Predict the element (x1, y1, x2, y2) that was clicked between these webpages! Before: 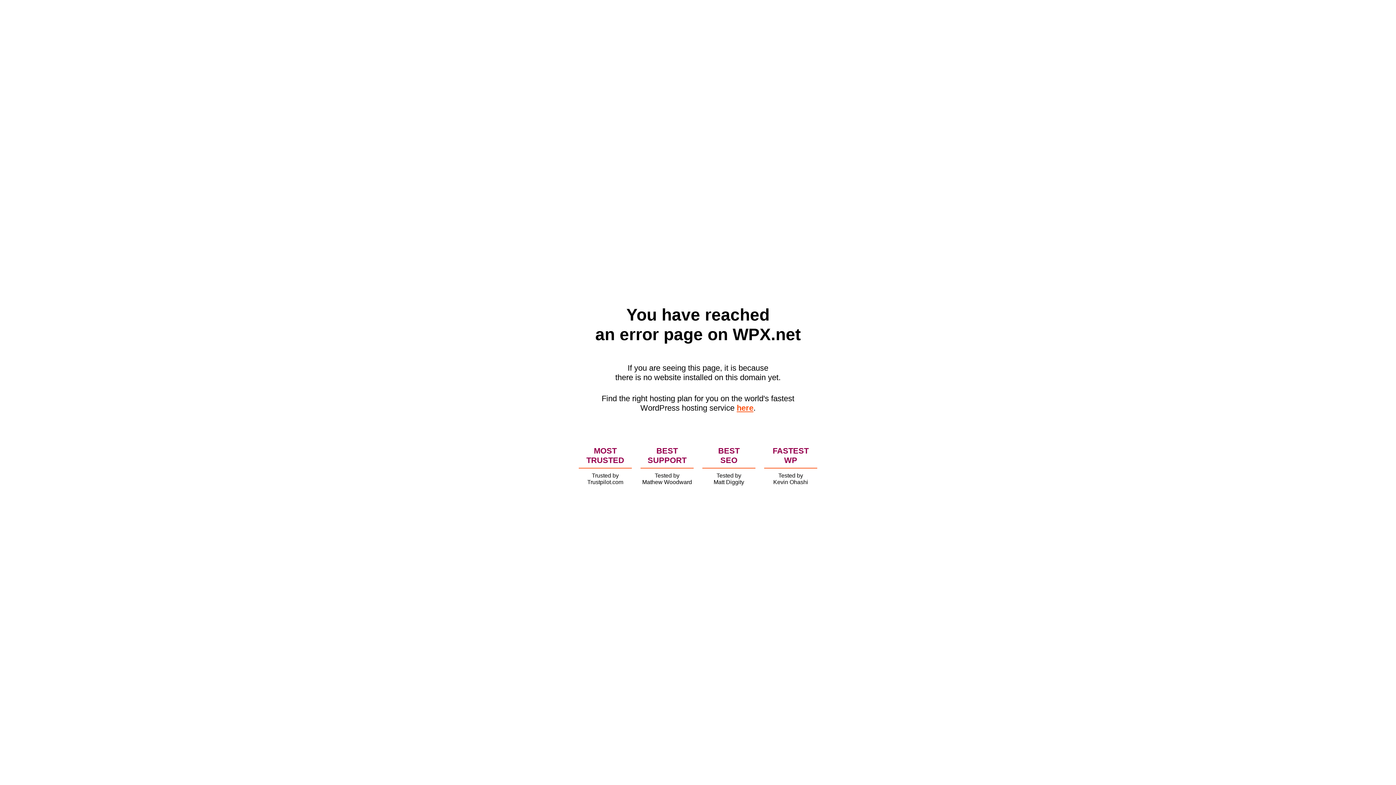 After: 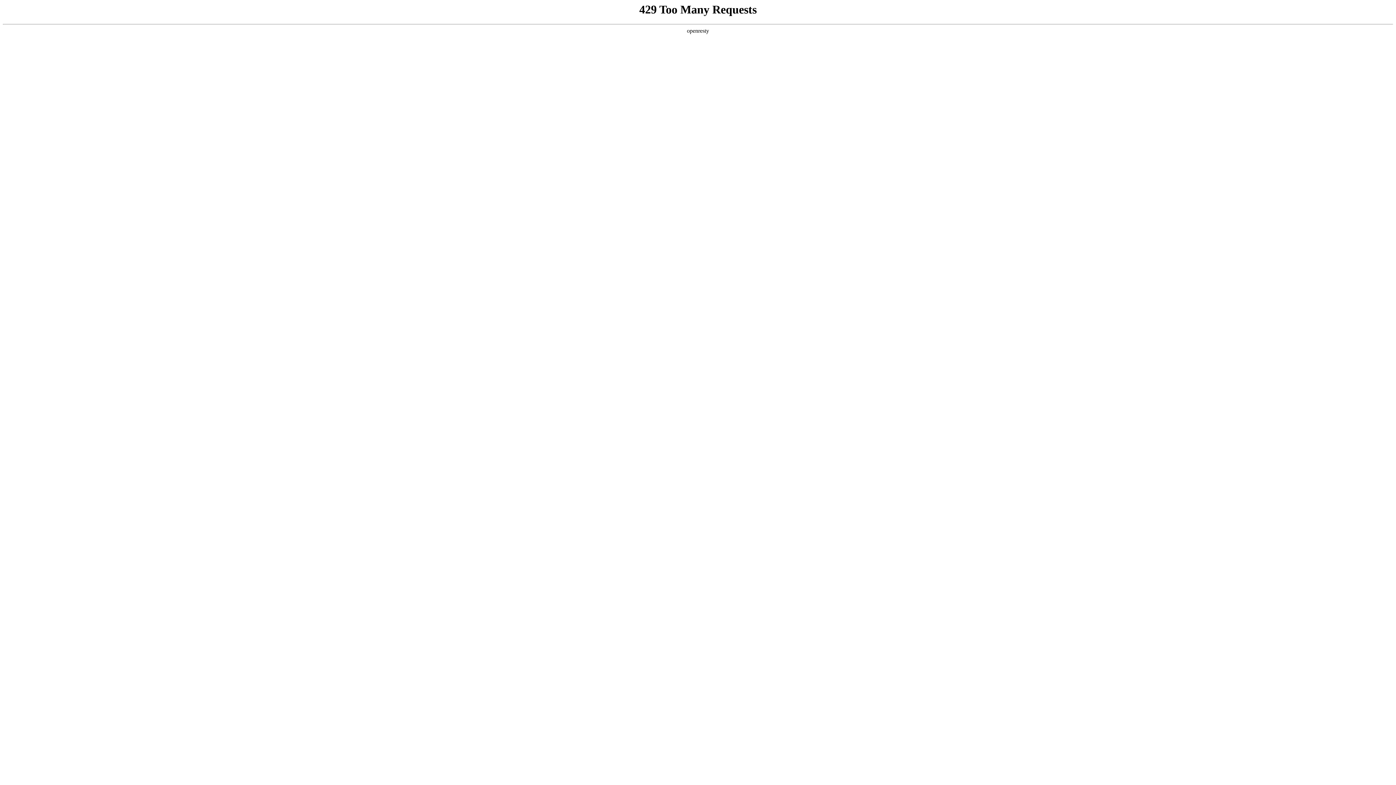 Action: label: here bbox: (736, 403, 753, 412)